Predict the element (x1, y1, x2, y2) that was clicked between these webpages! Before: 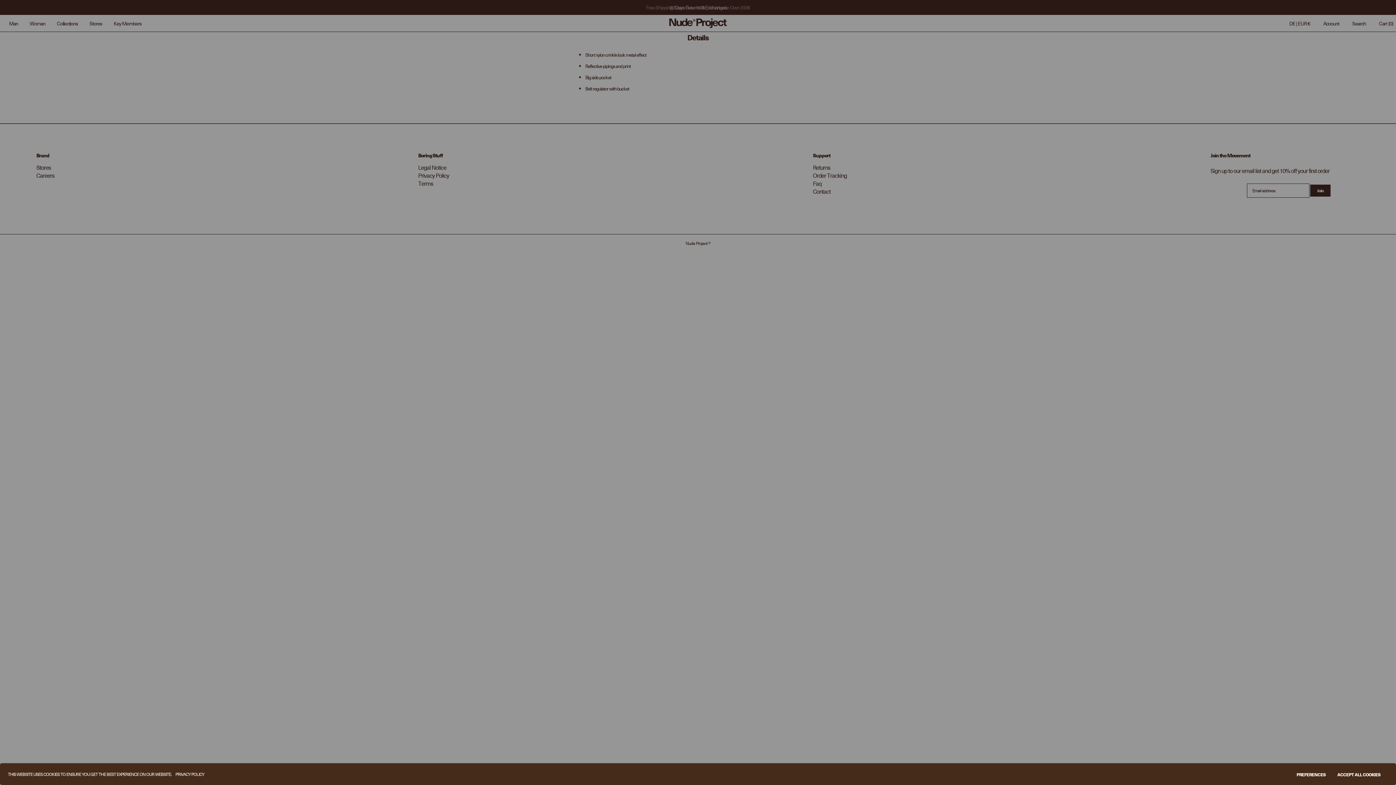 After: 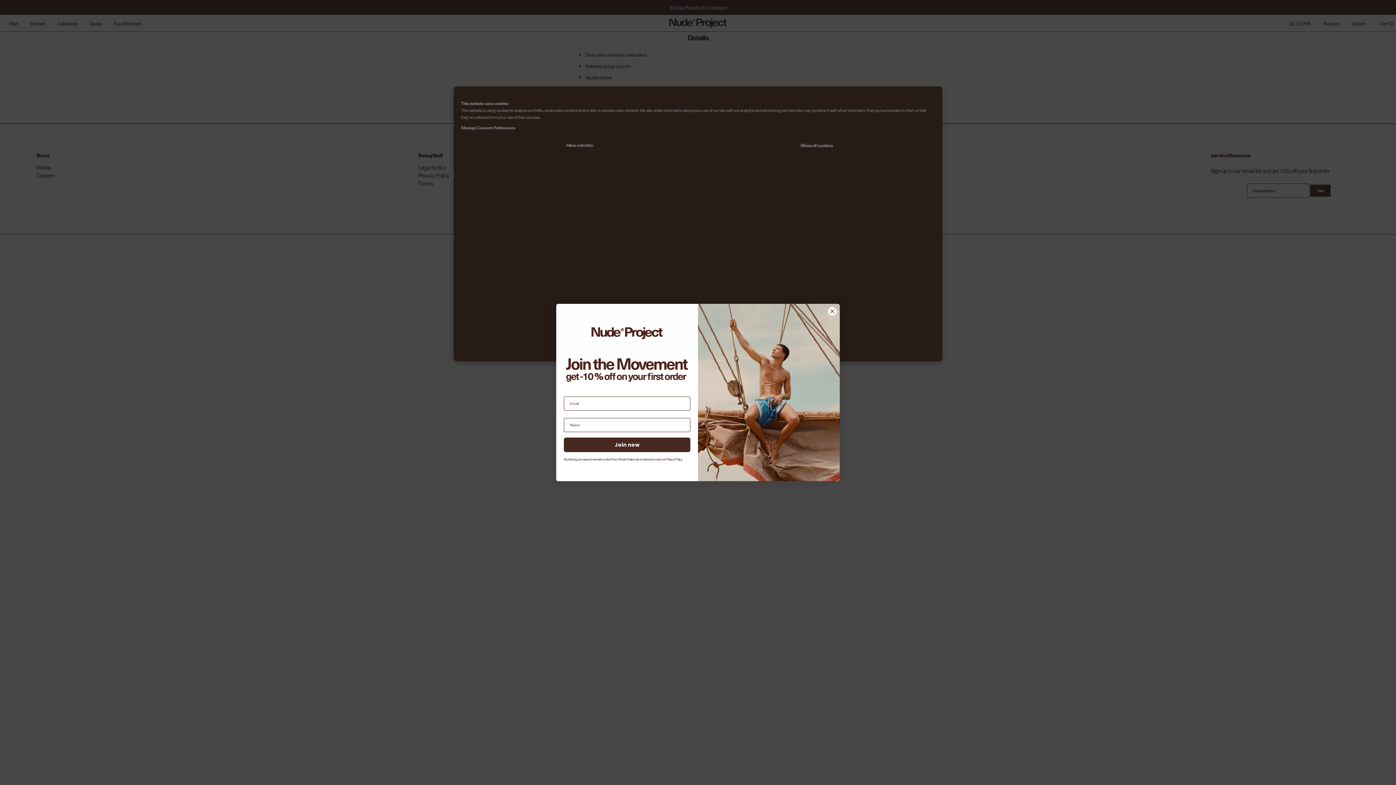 Action: bbox: (1291, 768, 1331, 781) label: PREFERENCES